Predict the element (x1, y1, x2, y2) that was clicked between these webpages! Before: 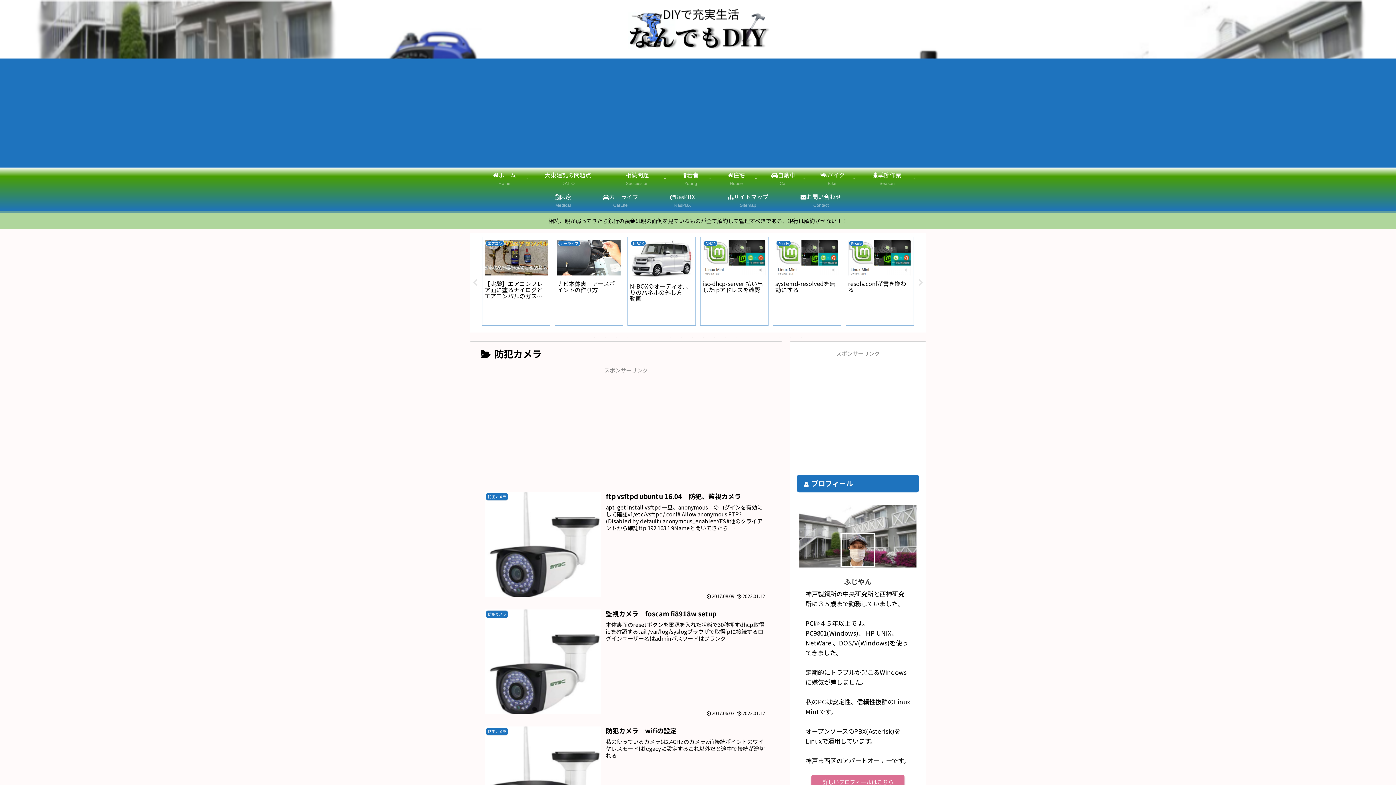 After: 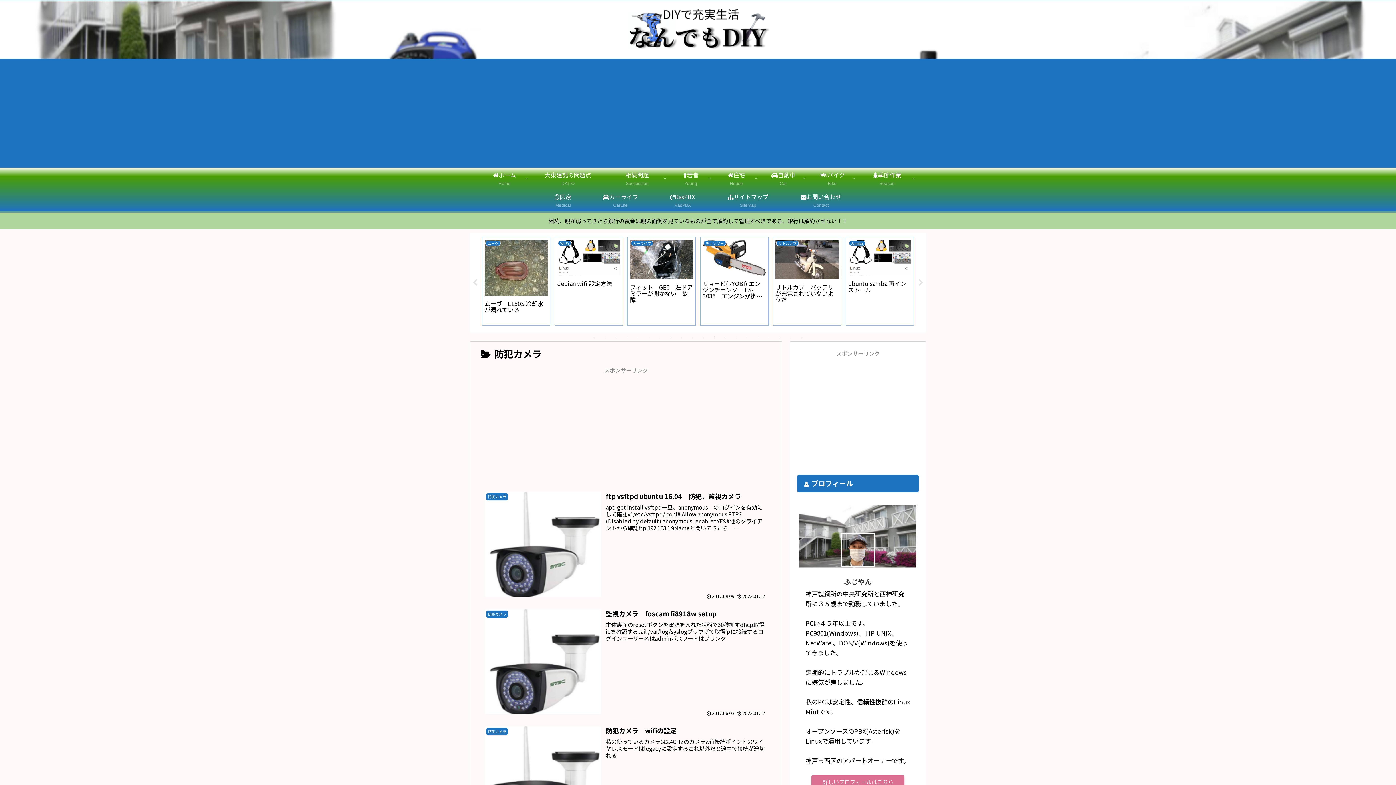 Action: label: 12 of 20 bbox: (710, 333, 718, 341)